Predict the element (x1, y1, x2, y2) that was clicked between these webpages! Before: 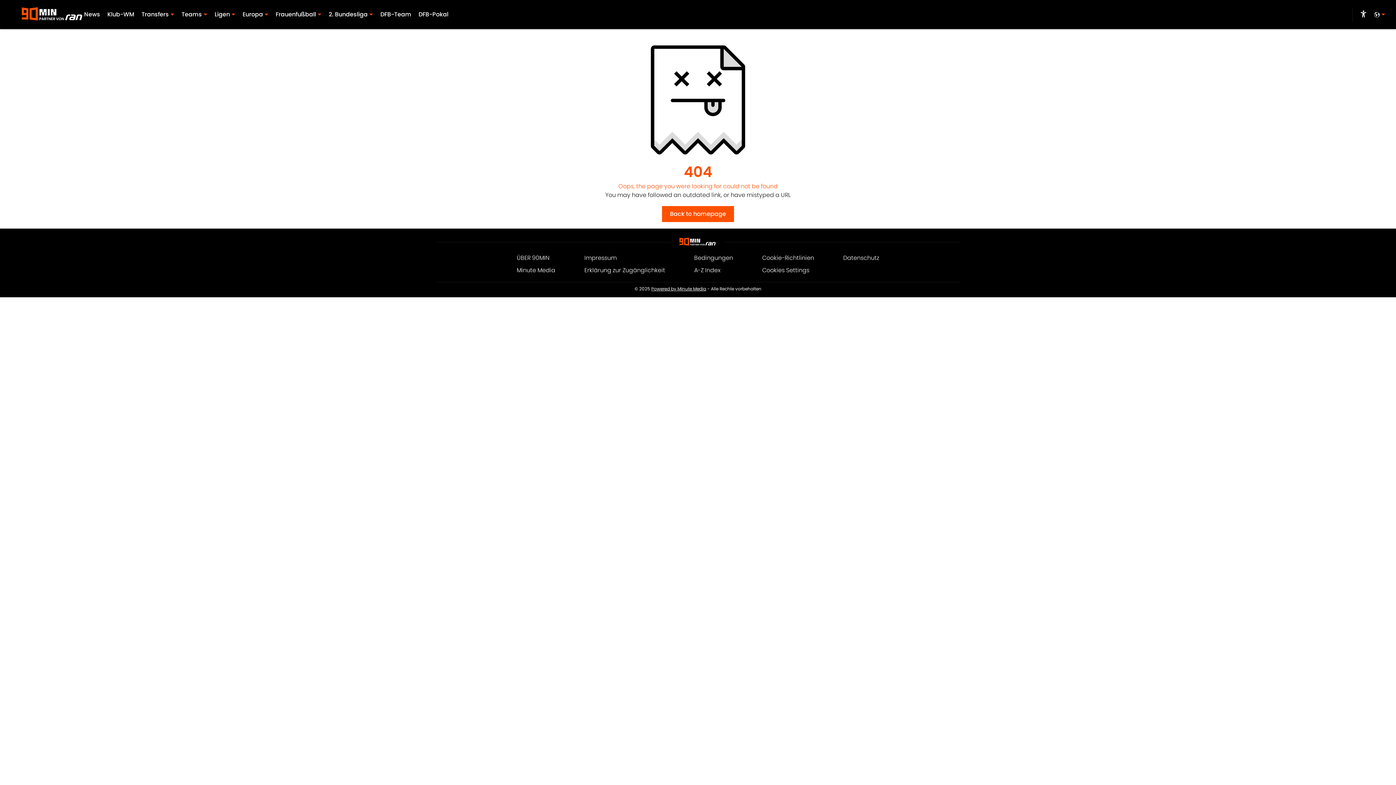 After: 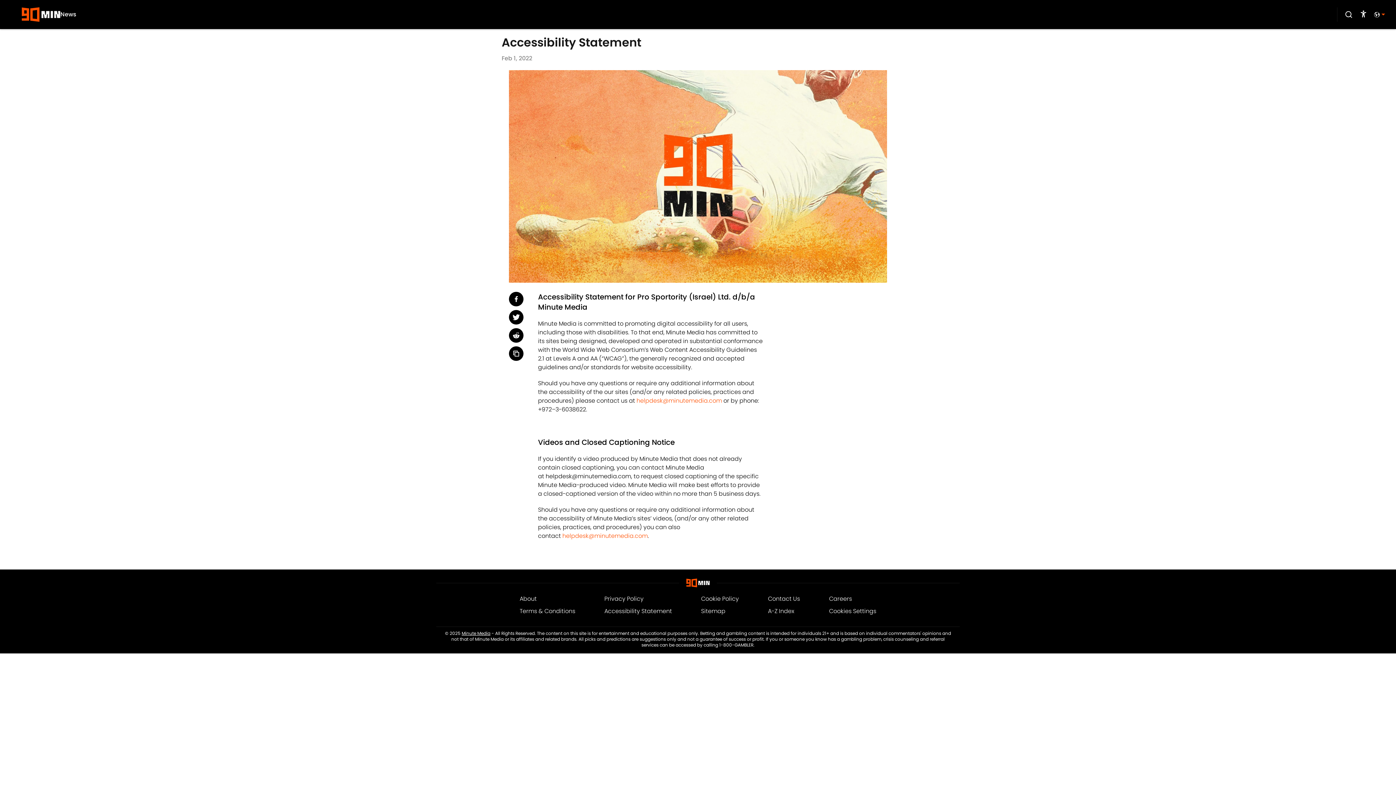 Action: bbox: (584, 266, 665, 274) label: Erklärung zur Zugänglichkeit